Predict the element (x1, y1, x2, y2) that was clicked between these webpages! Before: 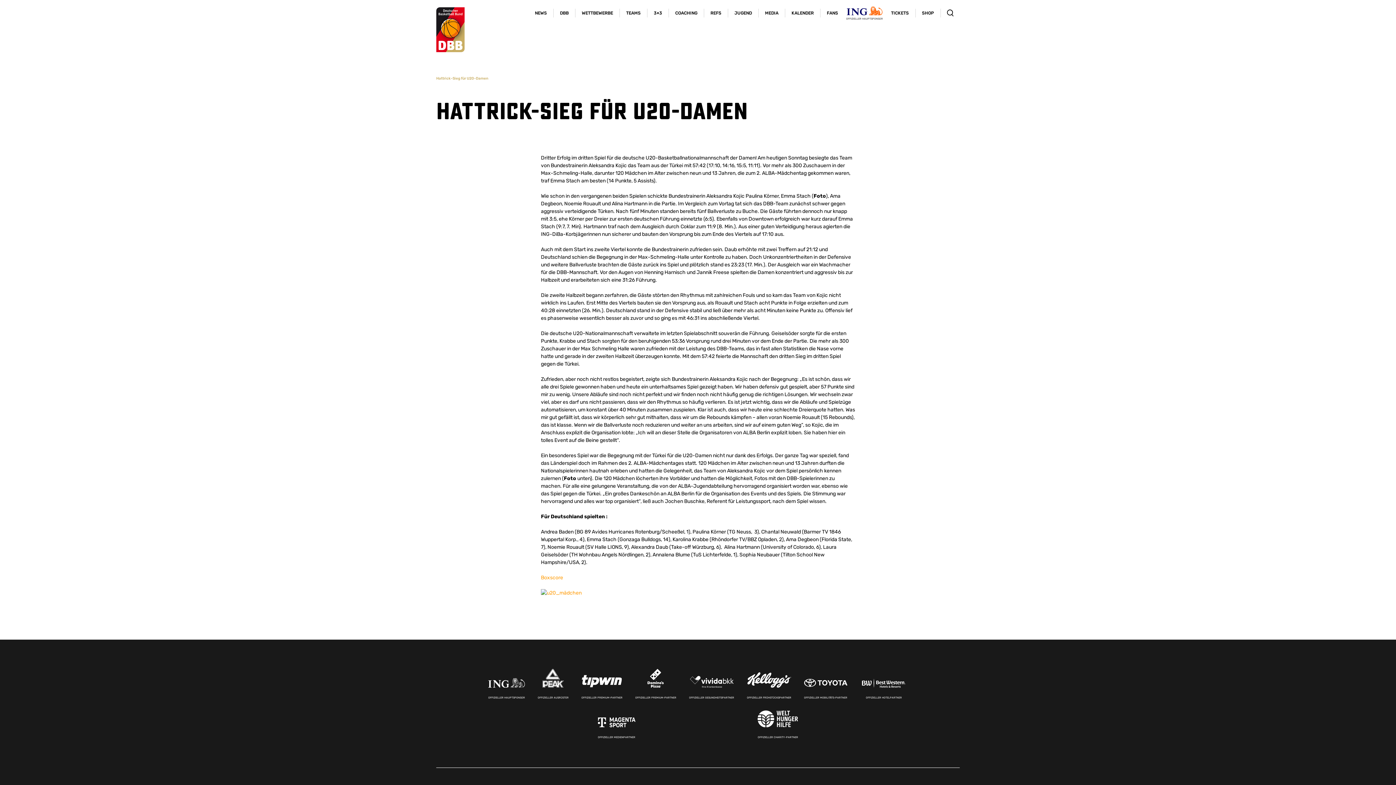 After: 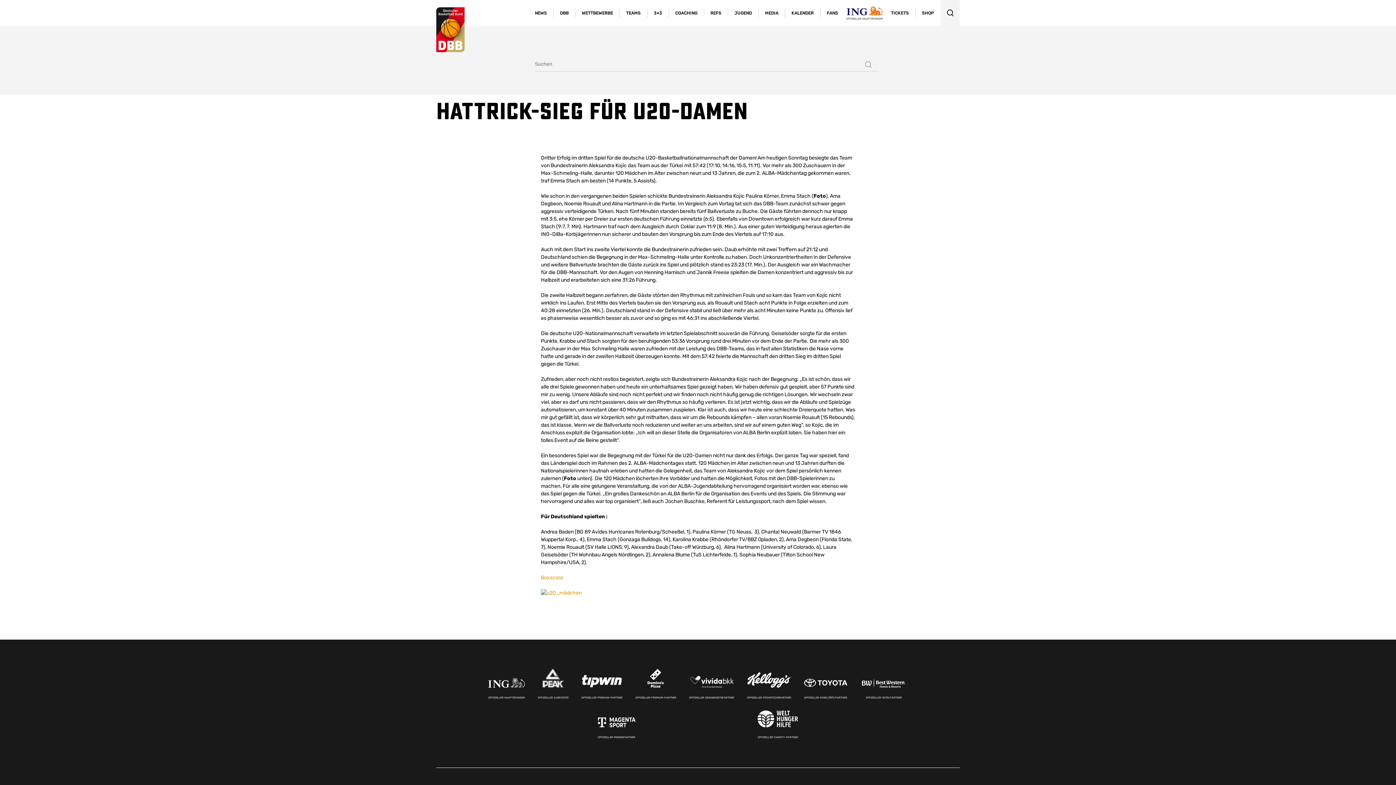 Action: label: Suchen bbox: (940, 0, 960, 26)